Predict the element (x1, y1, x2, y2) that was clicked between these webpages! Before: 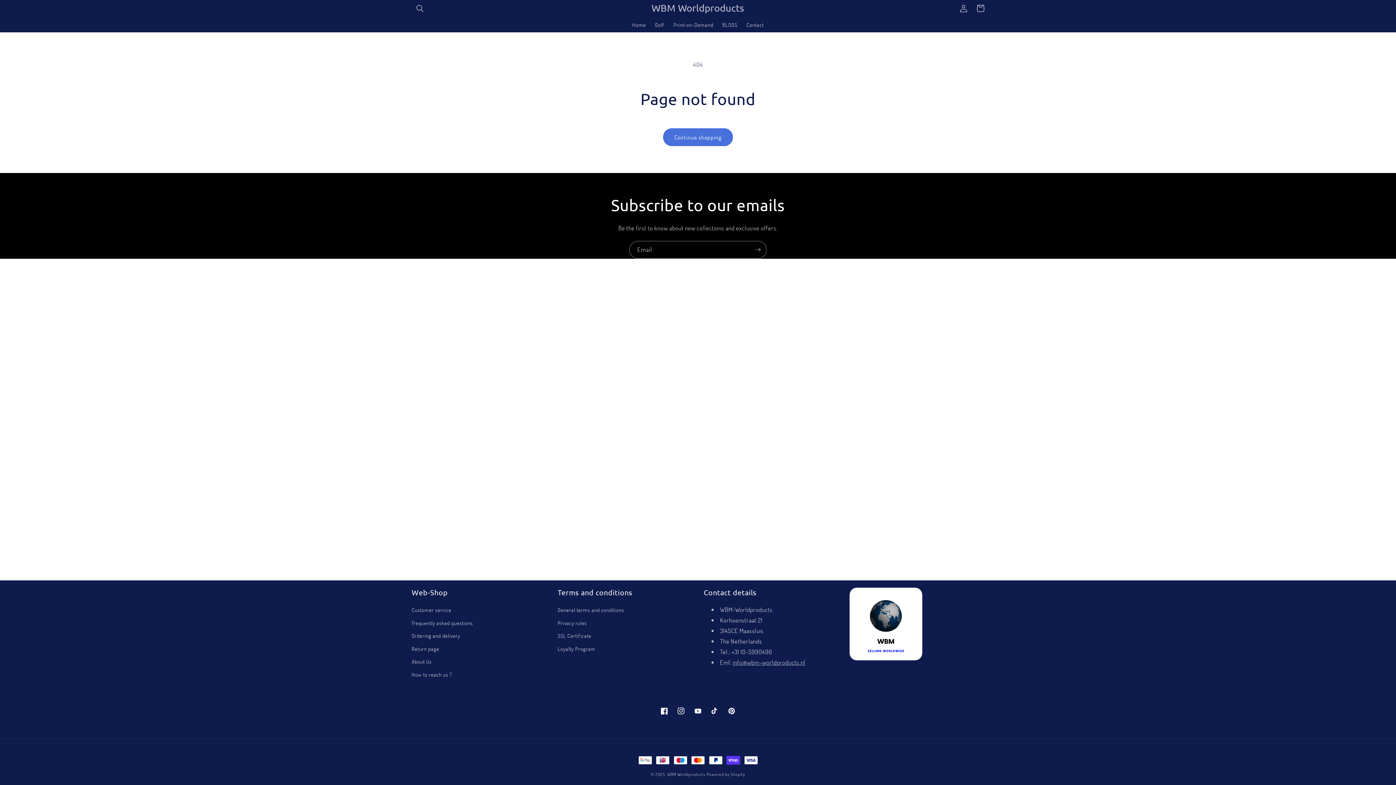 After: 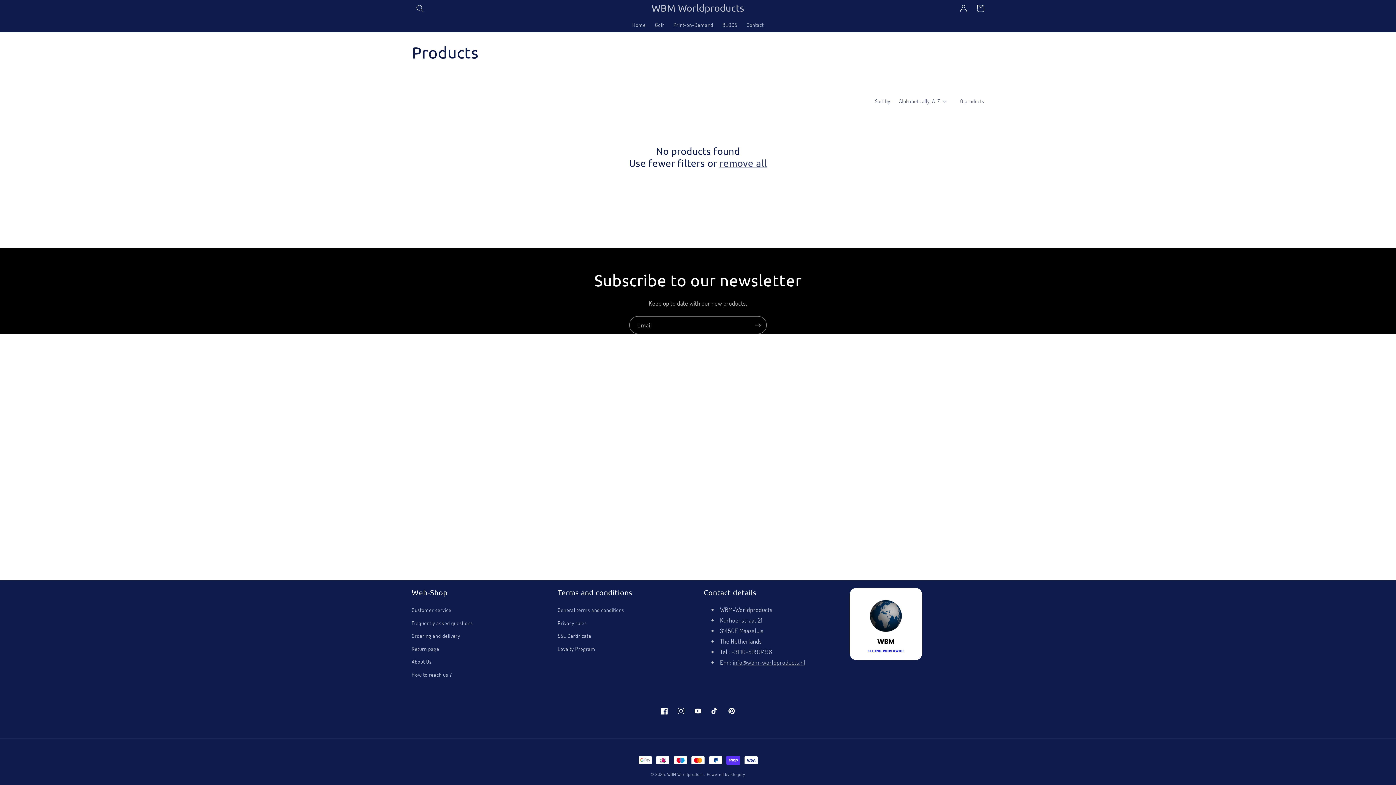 Action: label: Continue shopping bbox: (663, 128, 733, 146)